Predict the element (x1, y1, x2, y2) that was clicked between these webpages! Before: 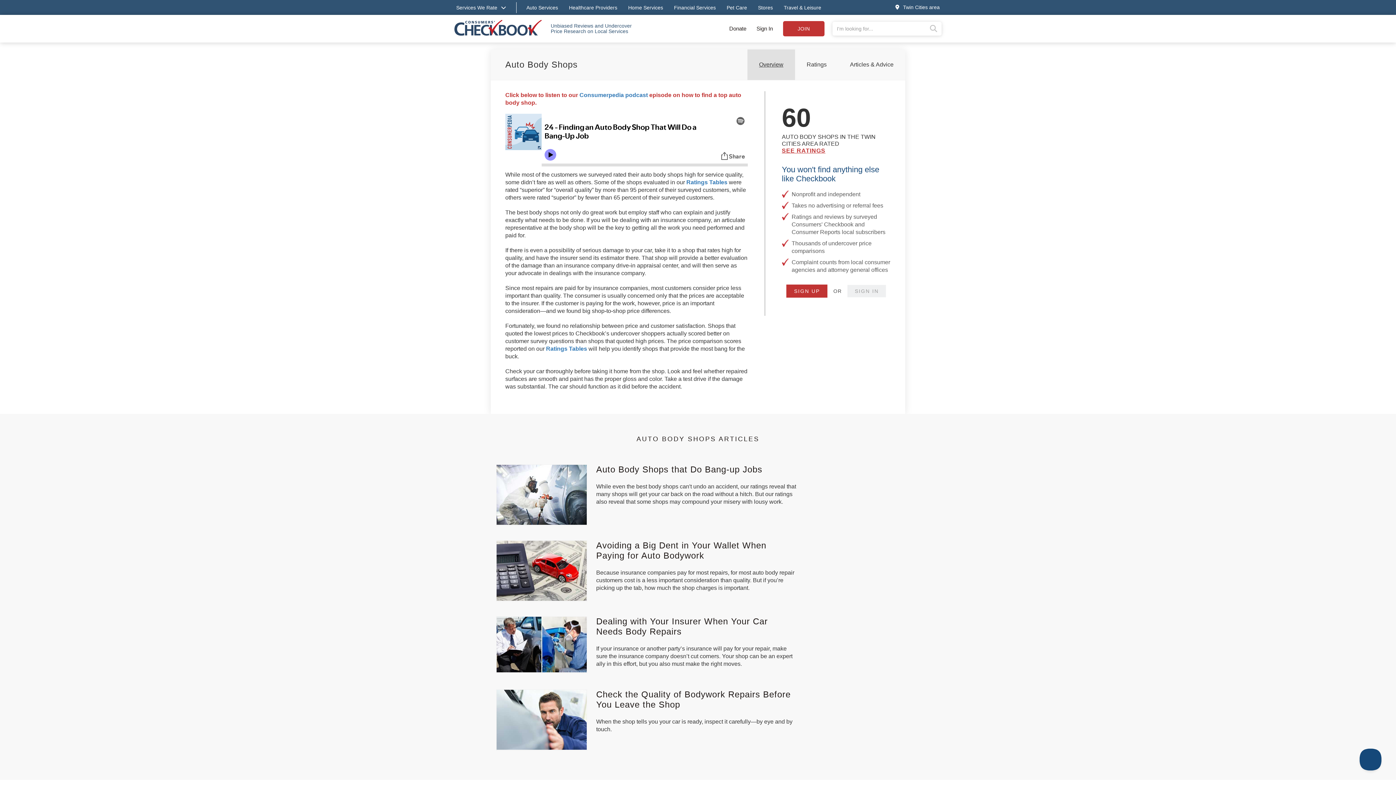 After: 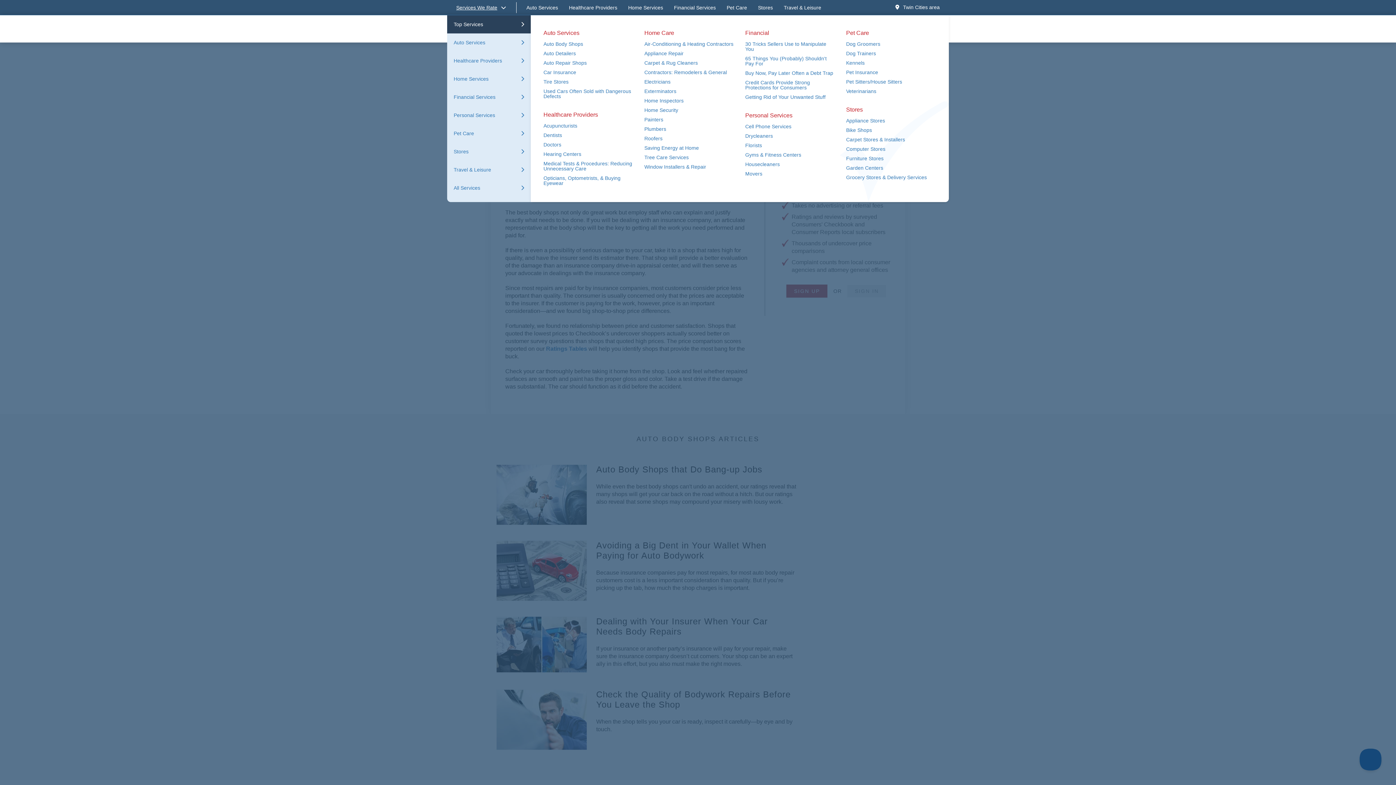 Action: bbox: (452, 0, 513, 14) label: Services We Rate